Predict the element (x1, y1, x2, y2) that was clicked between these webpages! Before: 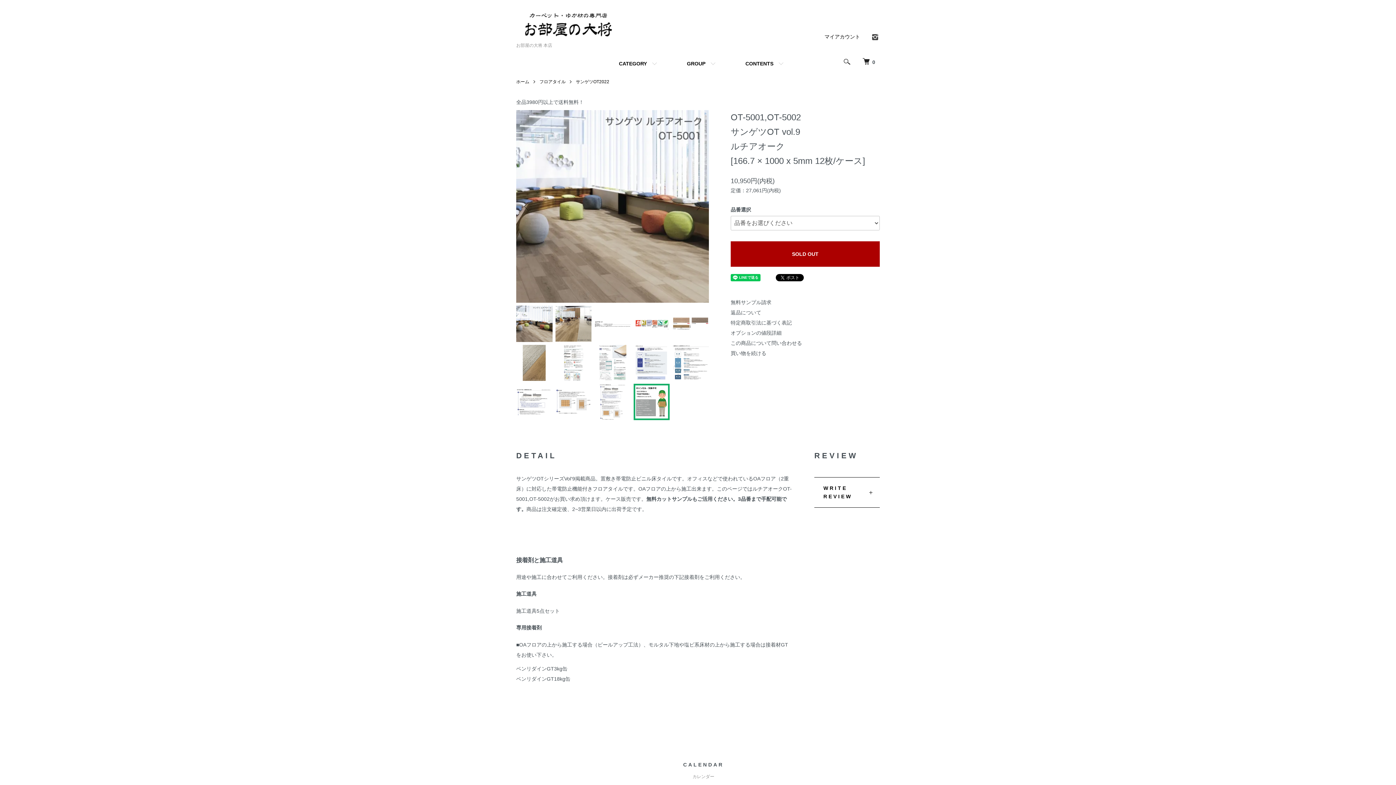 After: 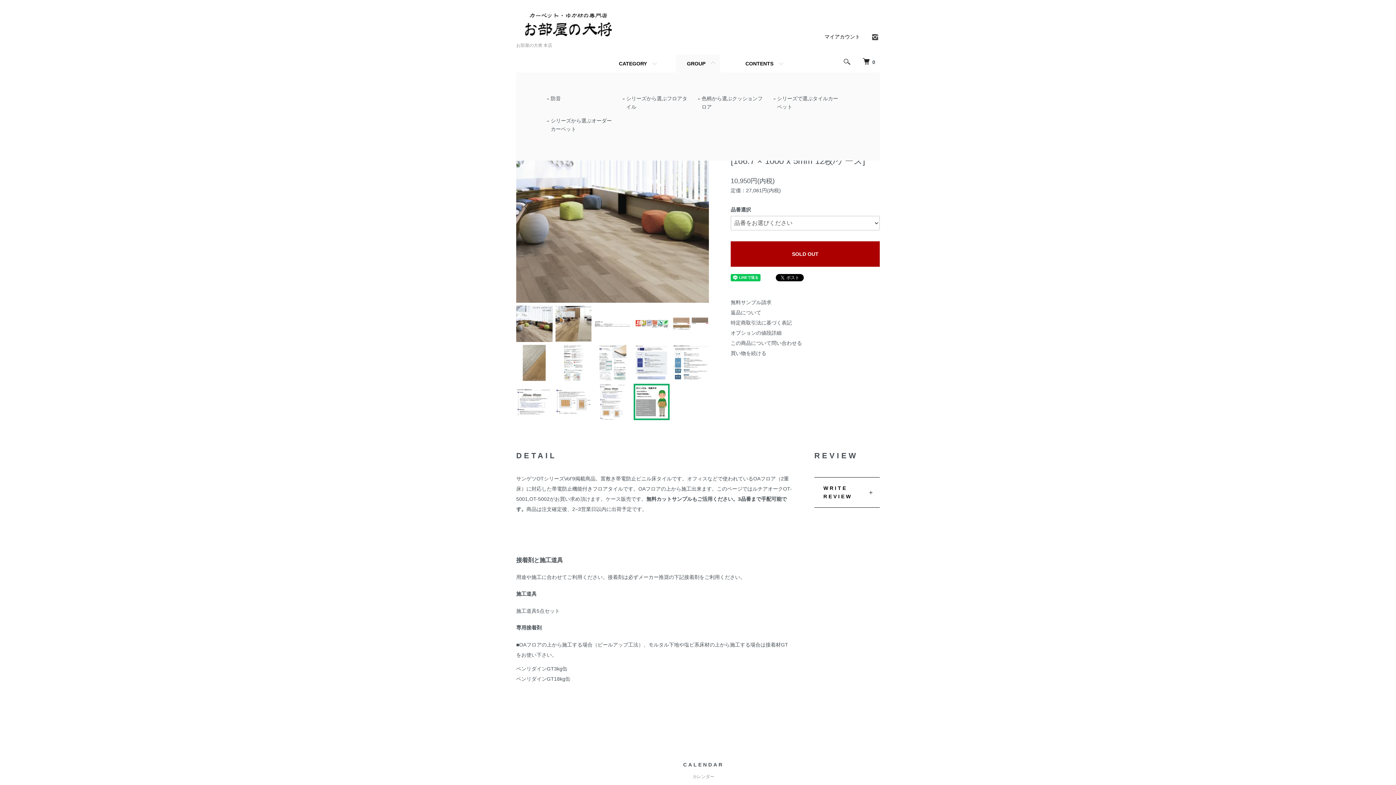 Action: label: GROUP bbox: (676, 54, 720, 72)